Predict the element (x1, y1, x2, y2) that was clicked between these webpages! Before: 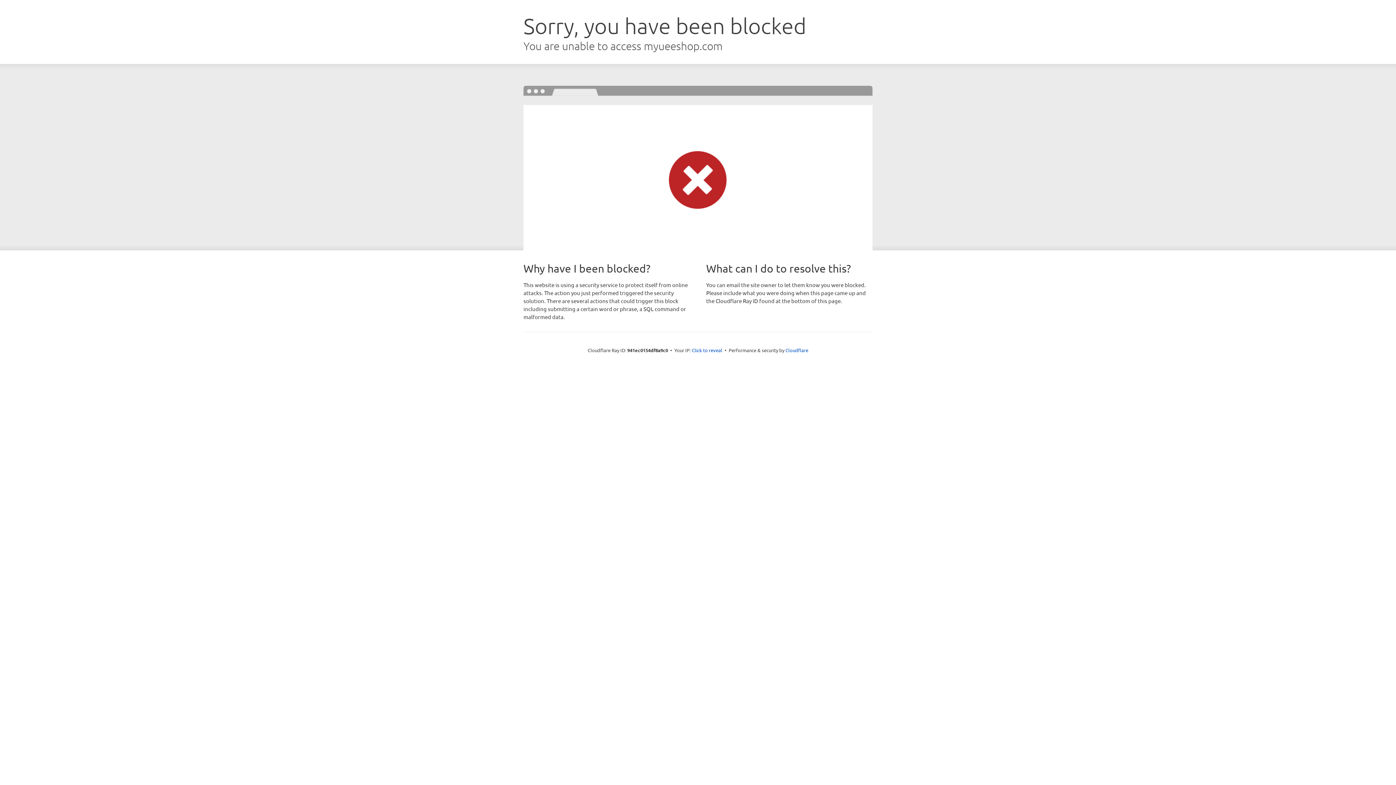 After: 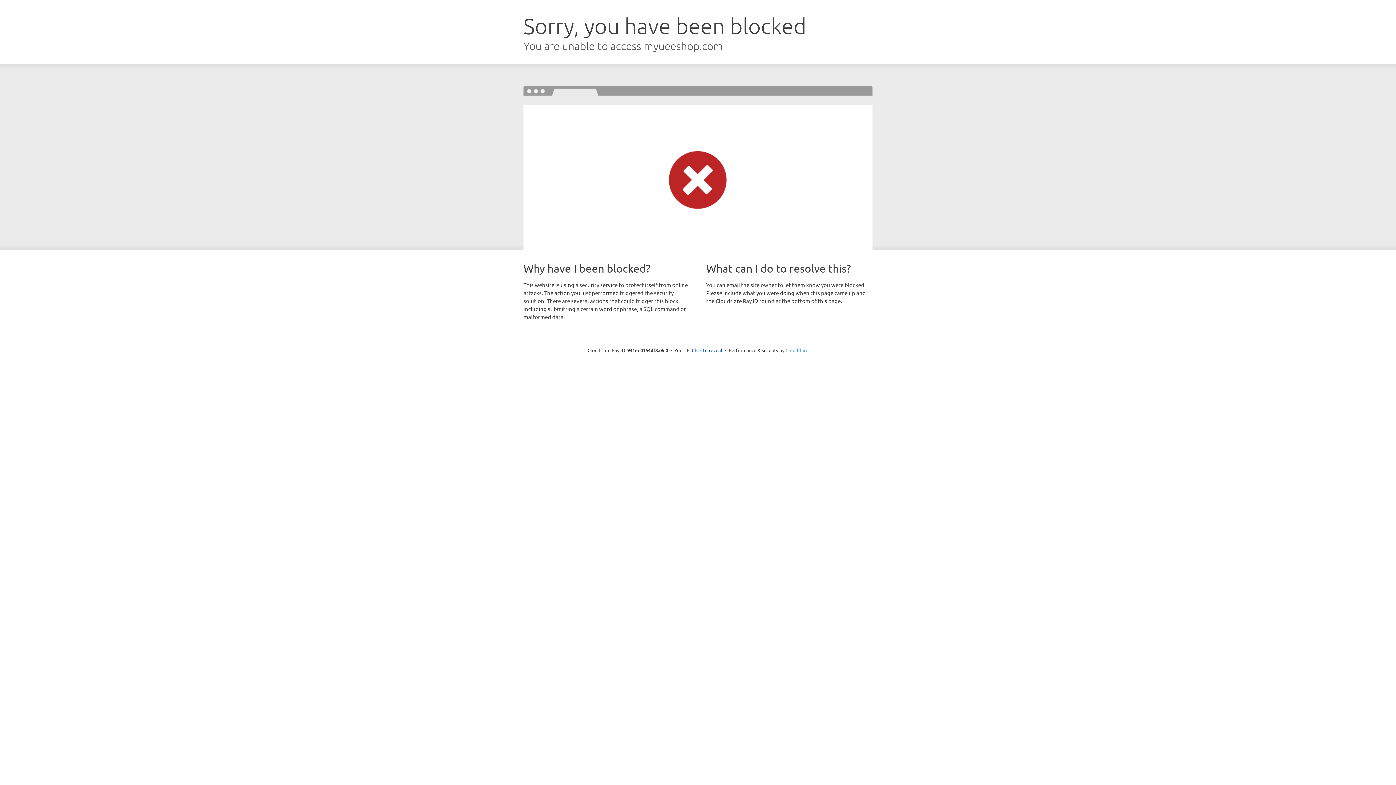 Action: bbox: (785, 347, 808, 353) label: Cloudflare